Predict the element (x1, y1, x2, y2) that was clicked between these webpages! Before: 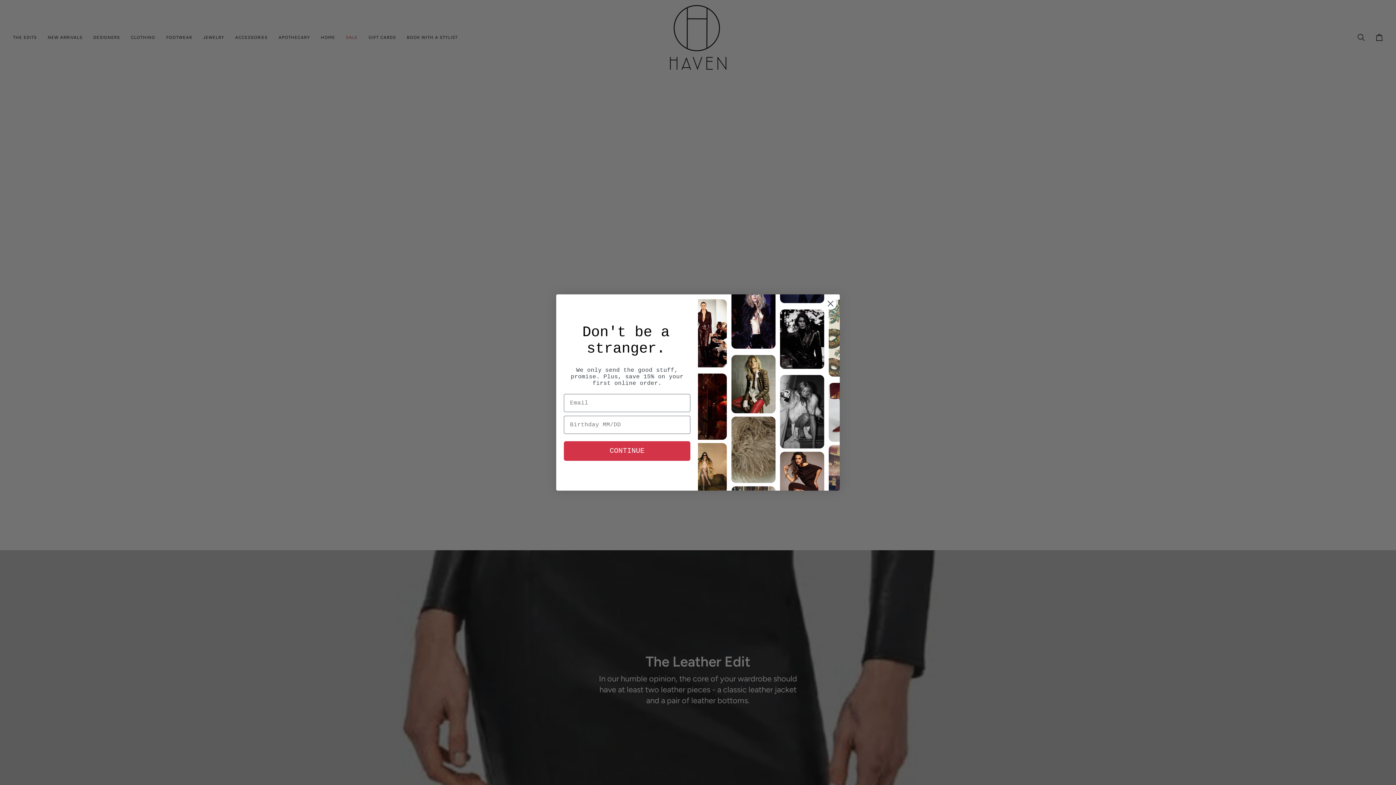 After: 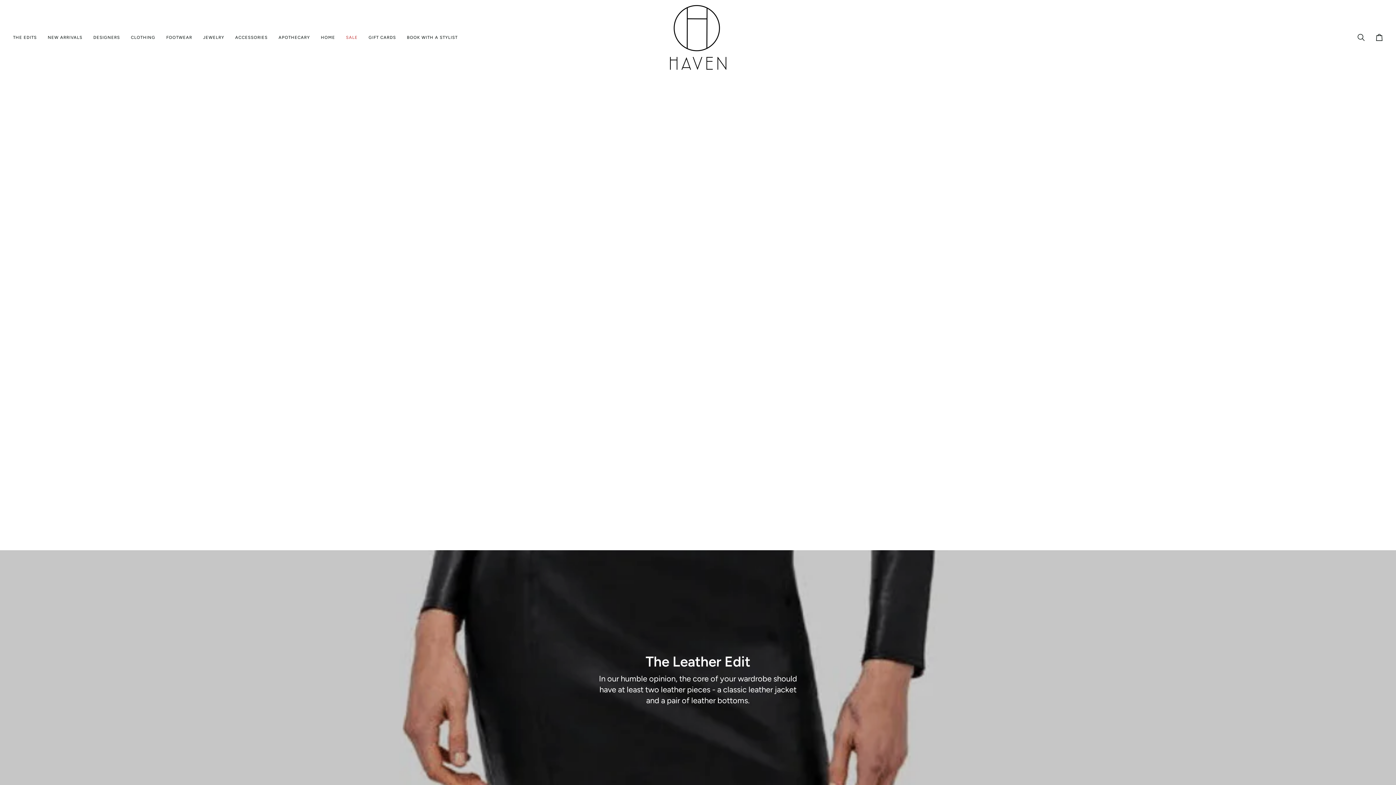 Action: bbox: (824, 297, 837, 310) label: Close dialog